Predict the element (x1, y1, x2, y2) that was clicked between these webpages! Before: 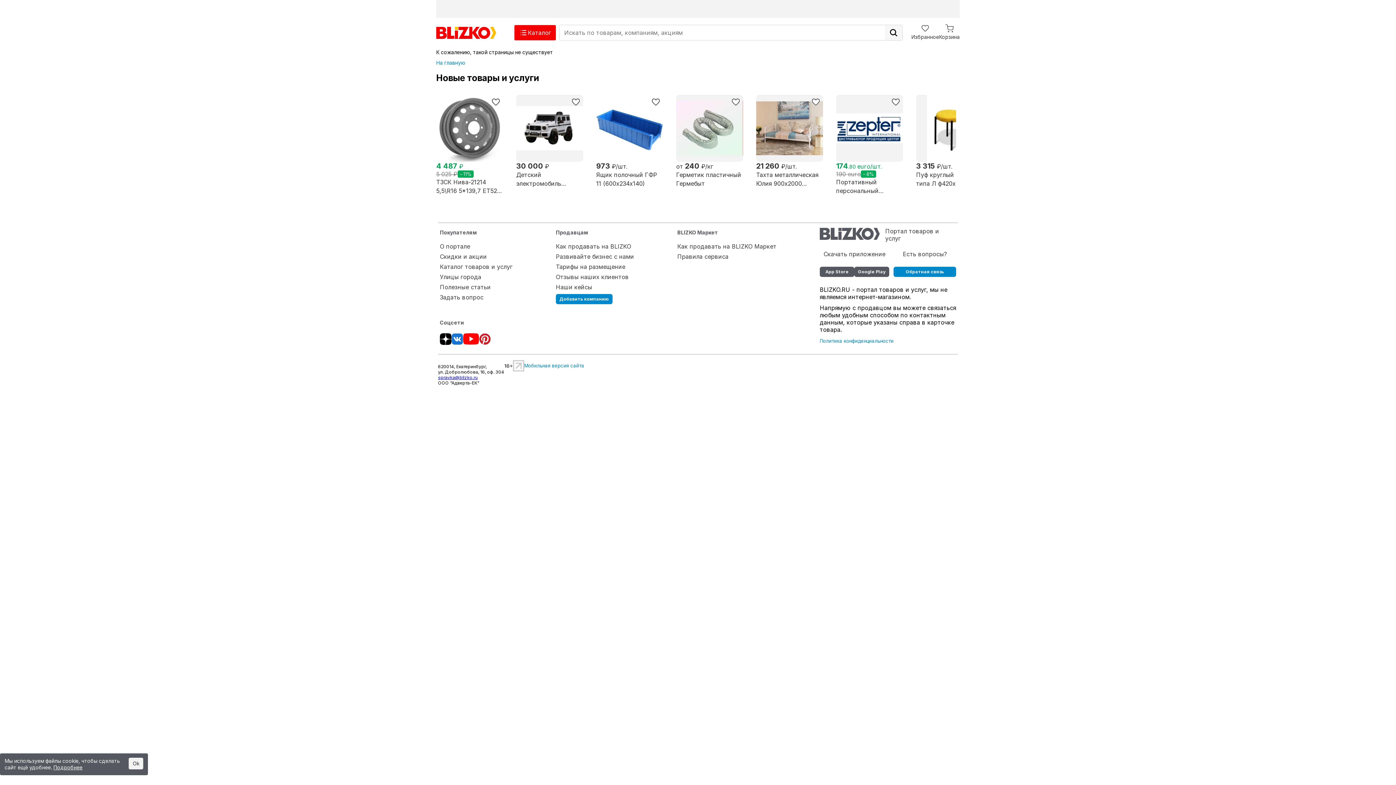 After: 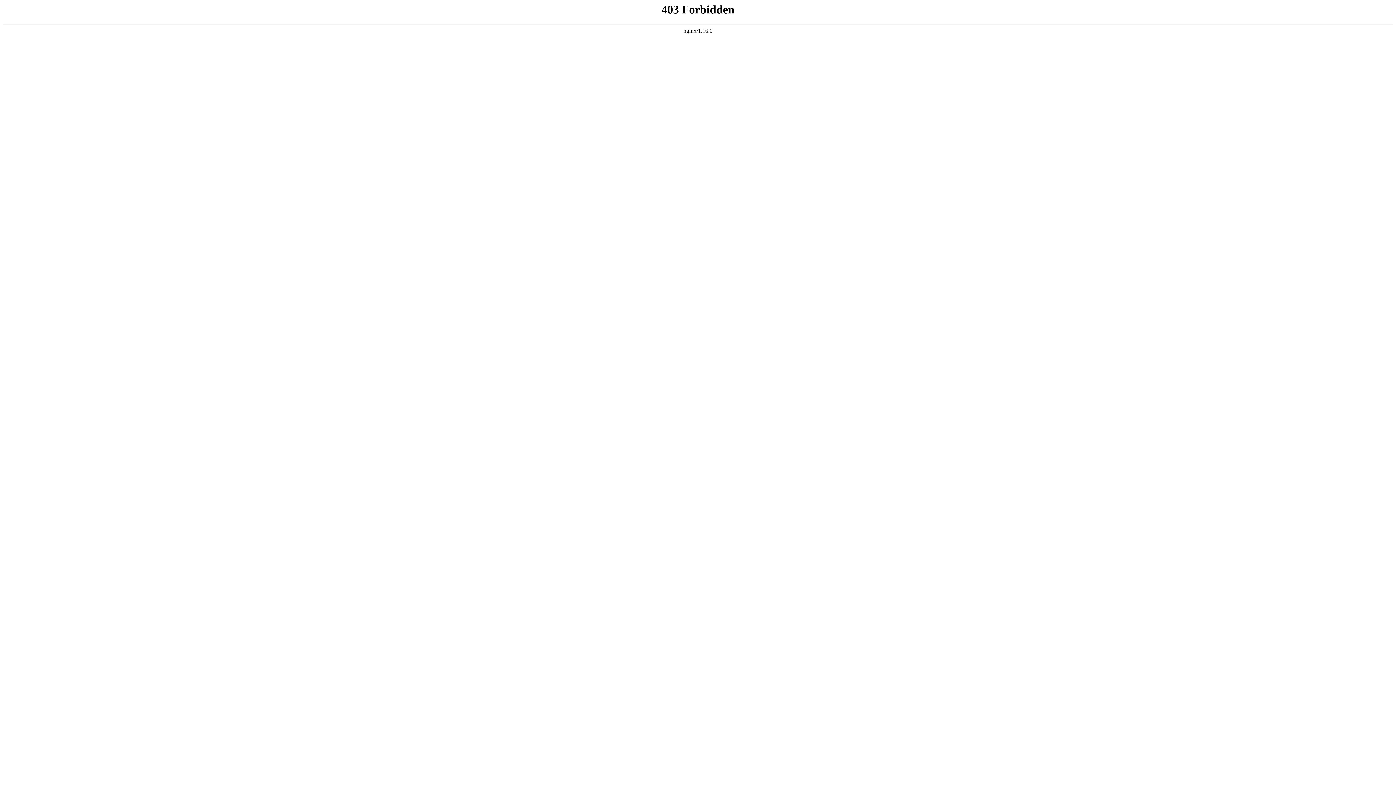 Action: bbox: (440, 294, 483, 300) label: Задать вопрос